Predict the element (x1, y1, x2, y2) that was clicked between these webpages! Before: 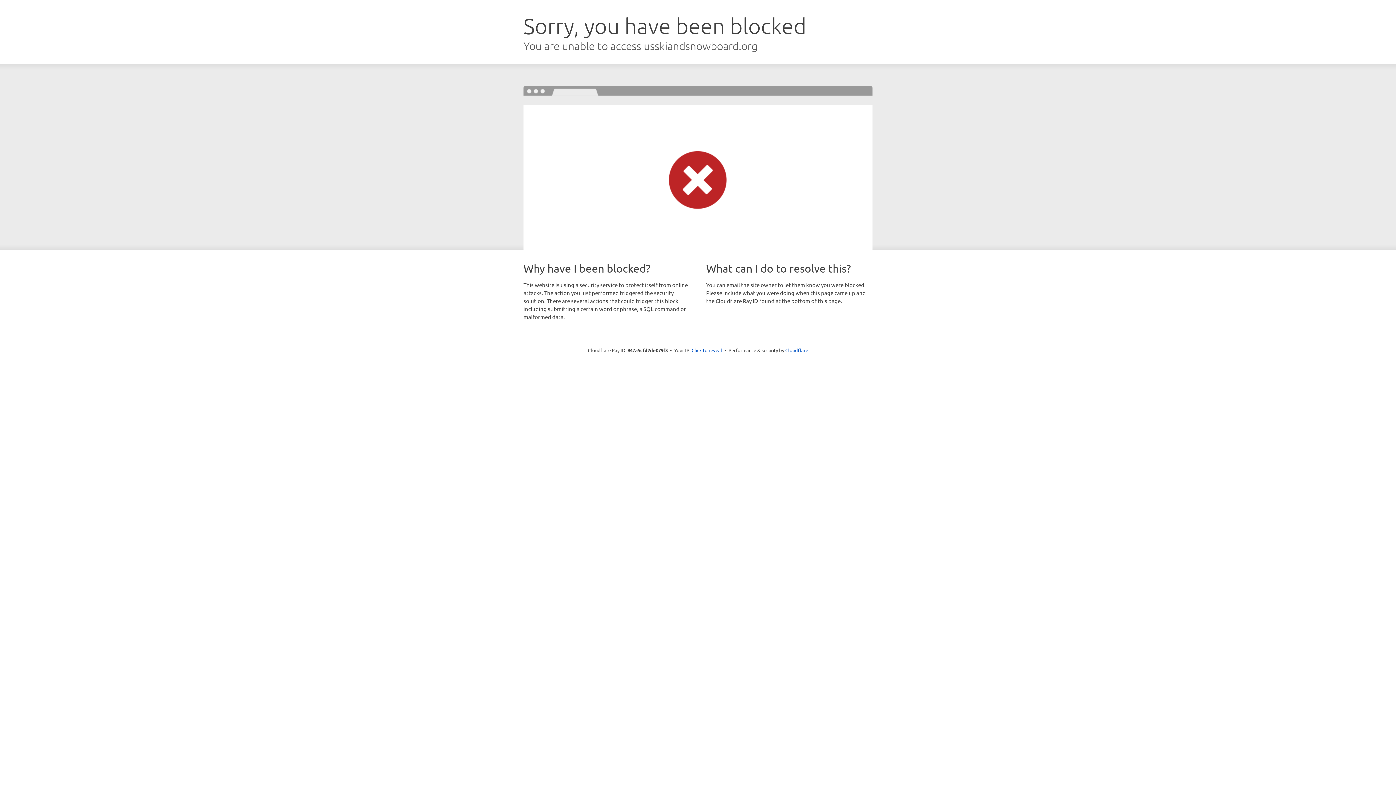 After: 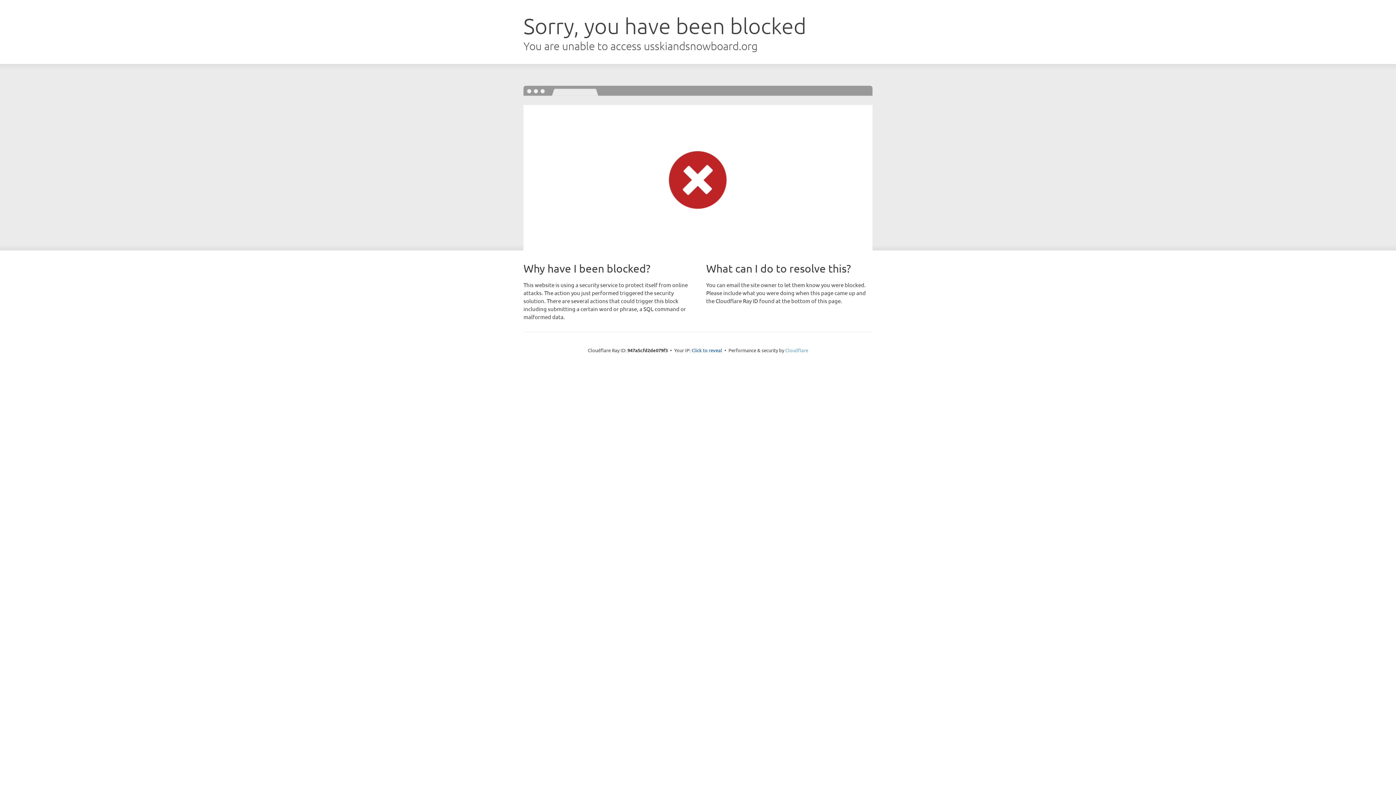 Action: bbox: (785, 347, 808, 353) label: Cloudflare